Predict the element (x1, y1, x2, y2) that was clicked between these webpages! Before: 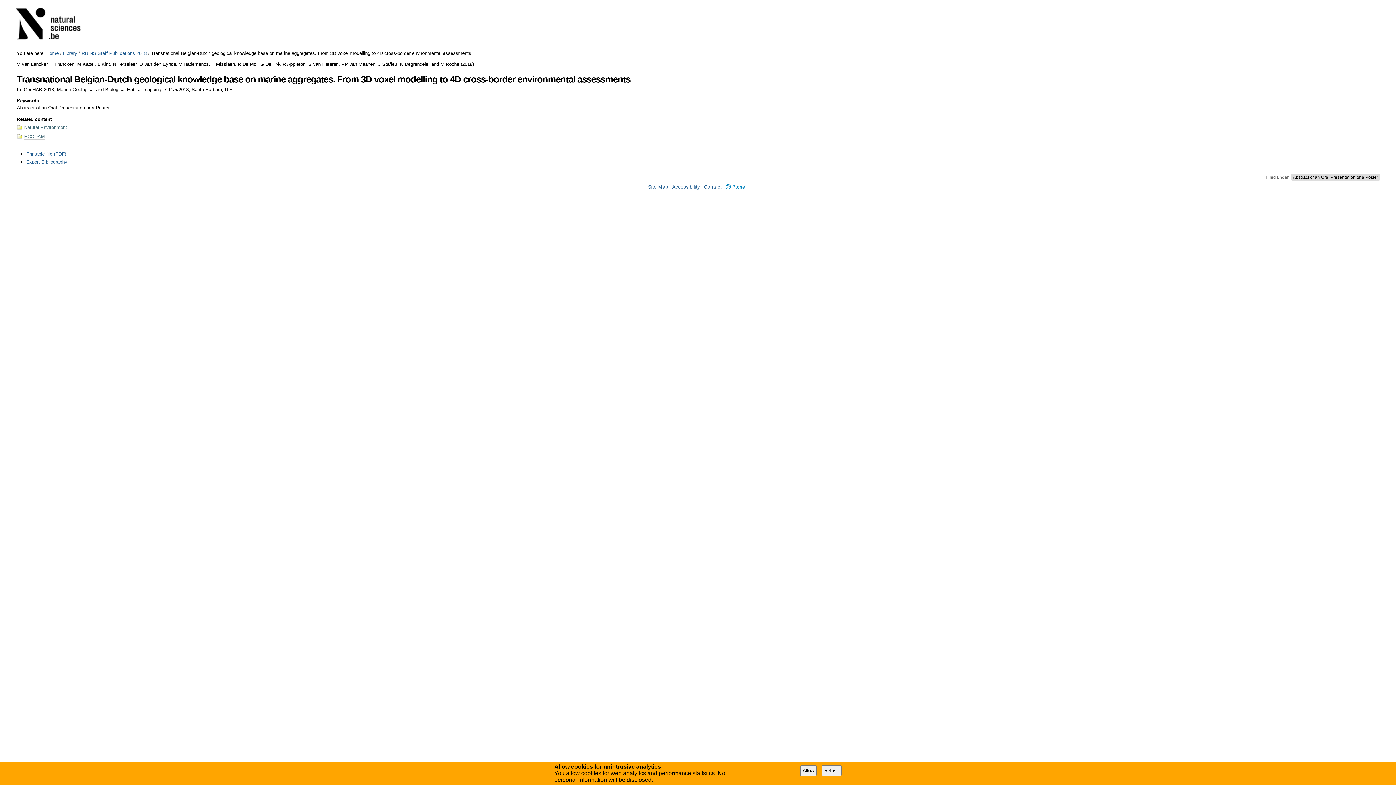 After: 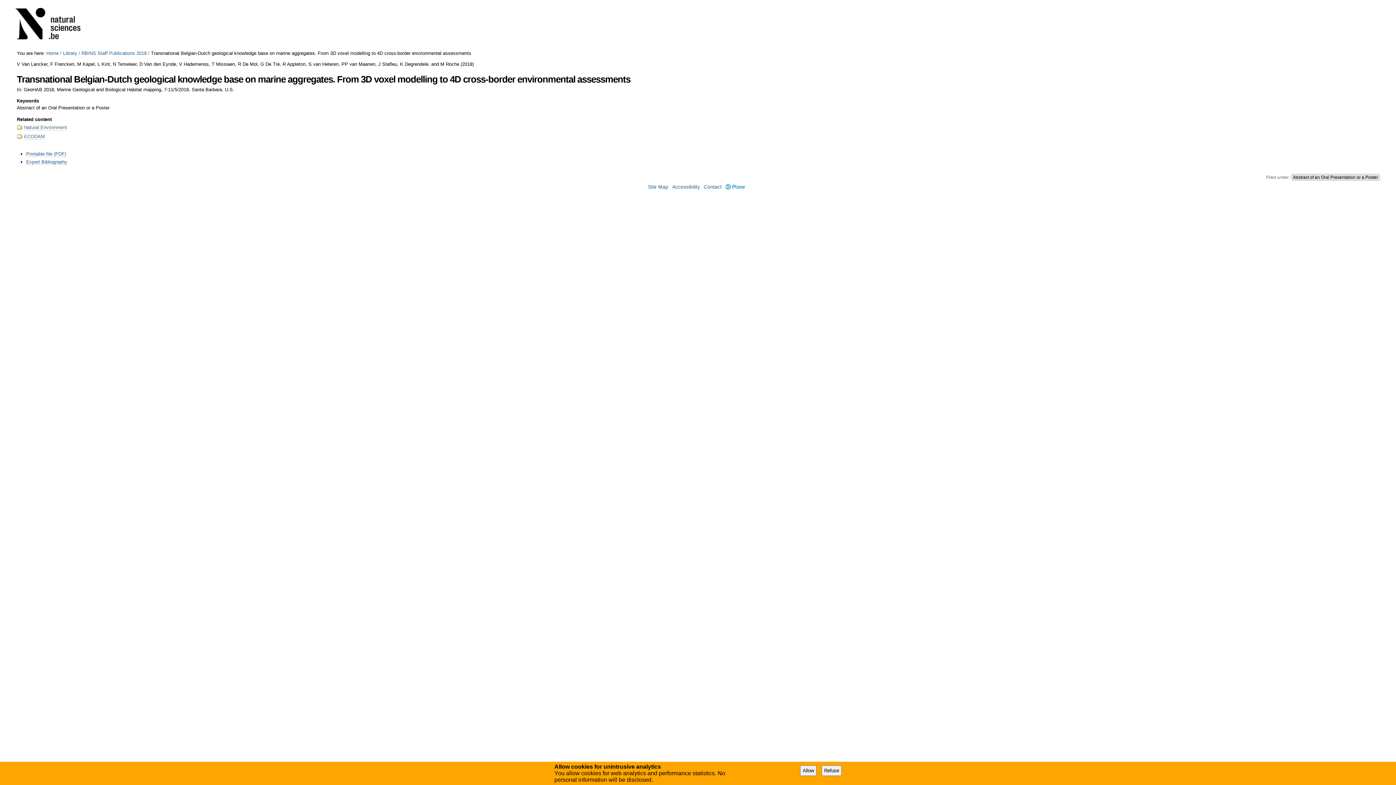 Action: label: Plone bbox: (725, 184, 745, 189)